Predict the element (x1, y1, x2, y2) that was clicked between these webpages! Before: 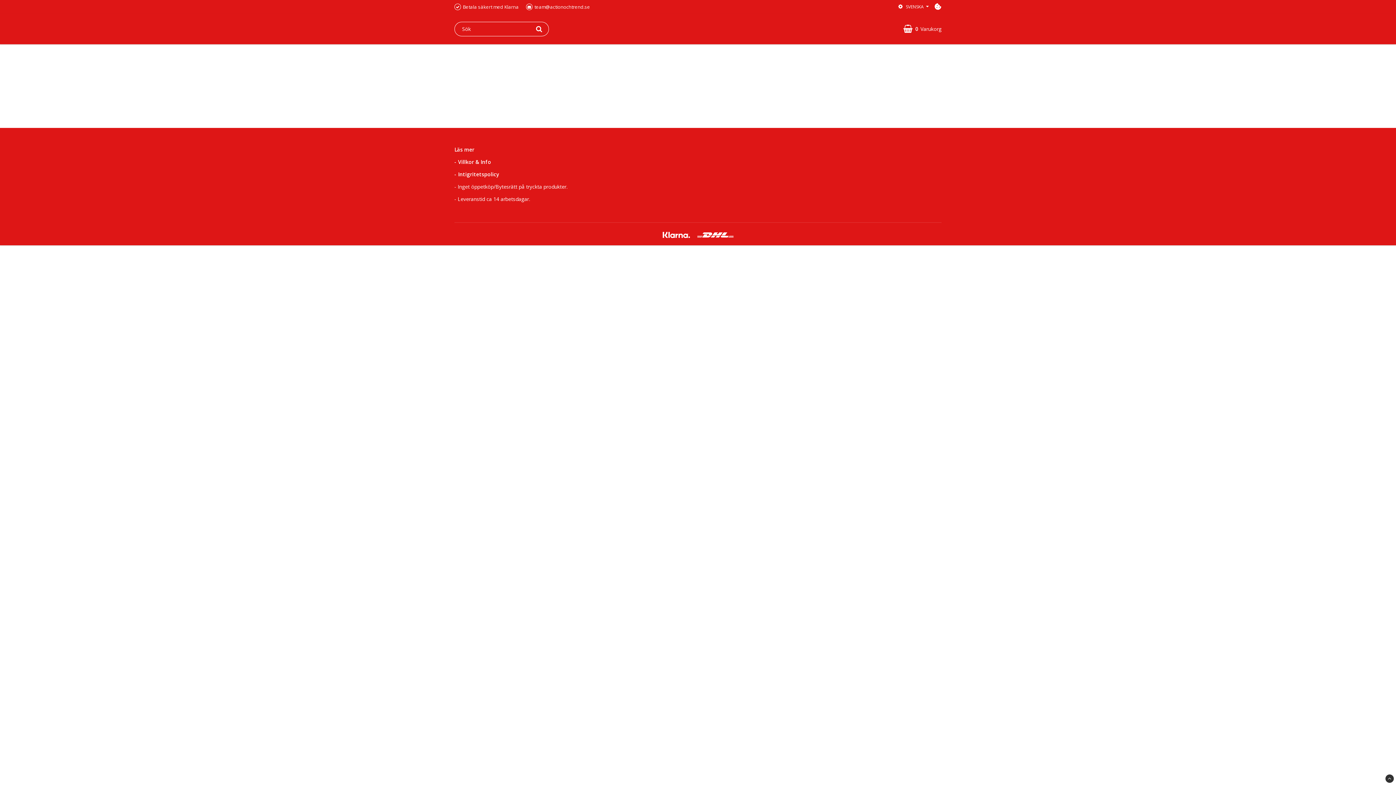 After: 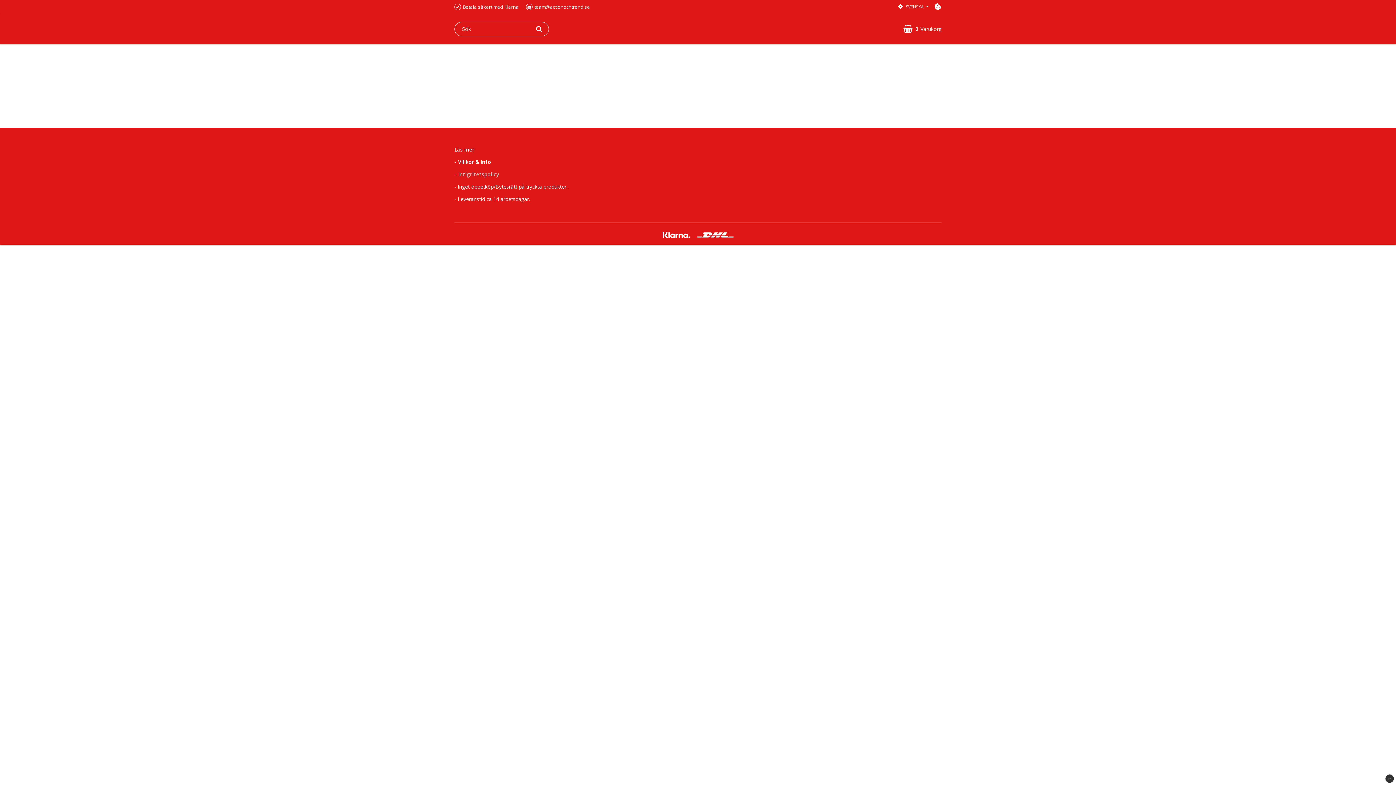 Action: bbox: (458, 170, 499, 177) label: Intigritetspolicy